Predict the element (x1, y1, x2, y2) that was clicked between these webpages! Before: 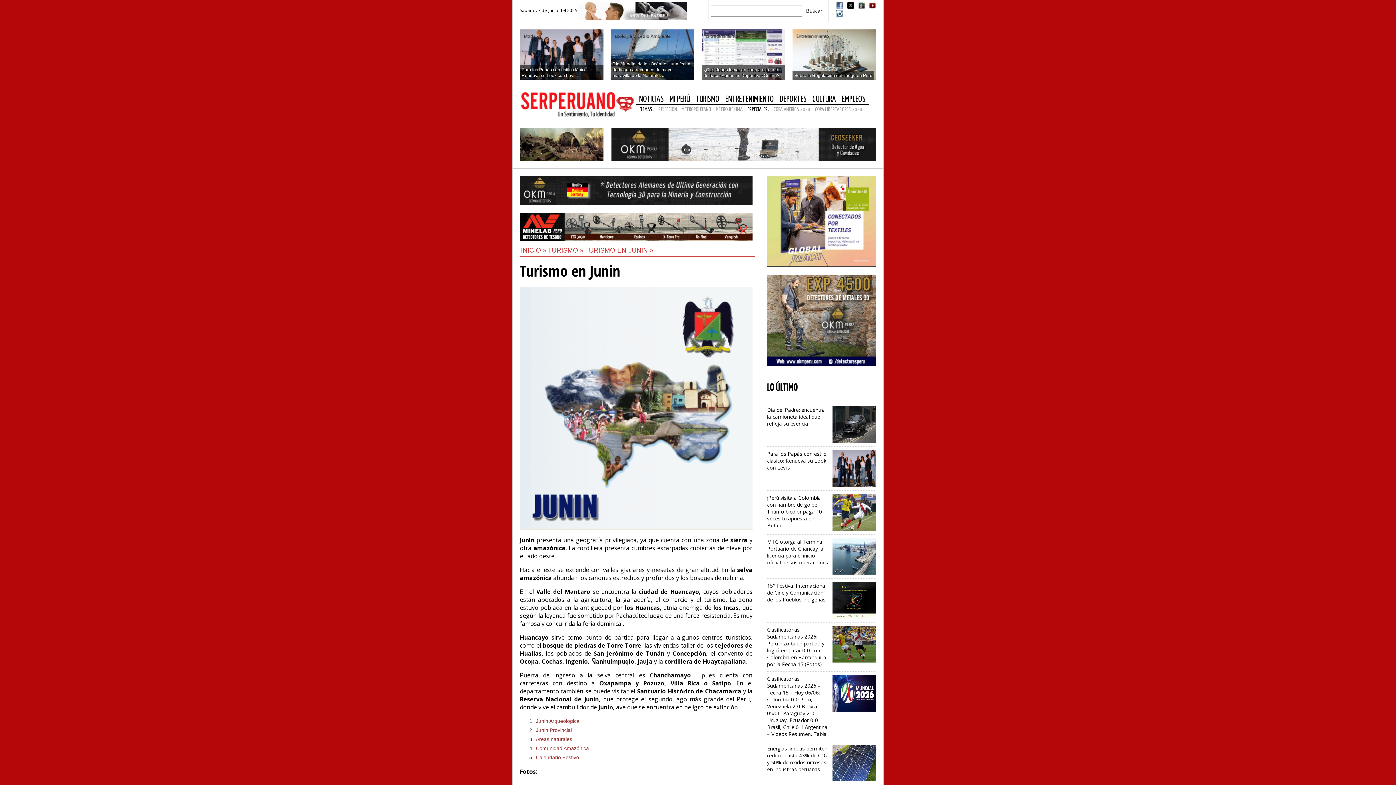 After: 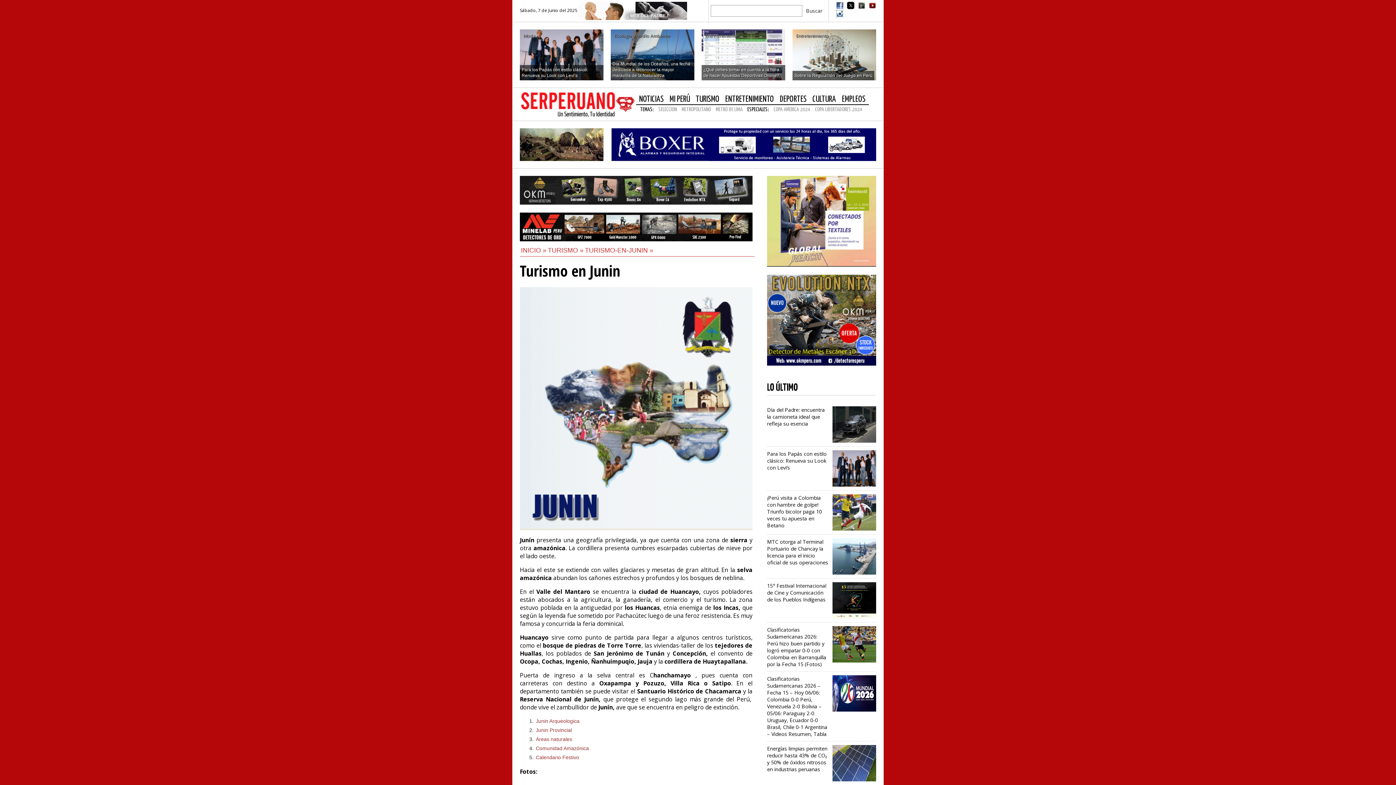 Action: label: TURISMO-EN-JUNIN » bbox: (585, 246, 653, 254)